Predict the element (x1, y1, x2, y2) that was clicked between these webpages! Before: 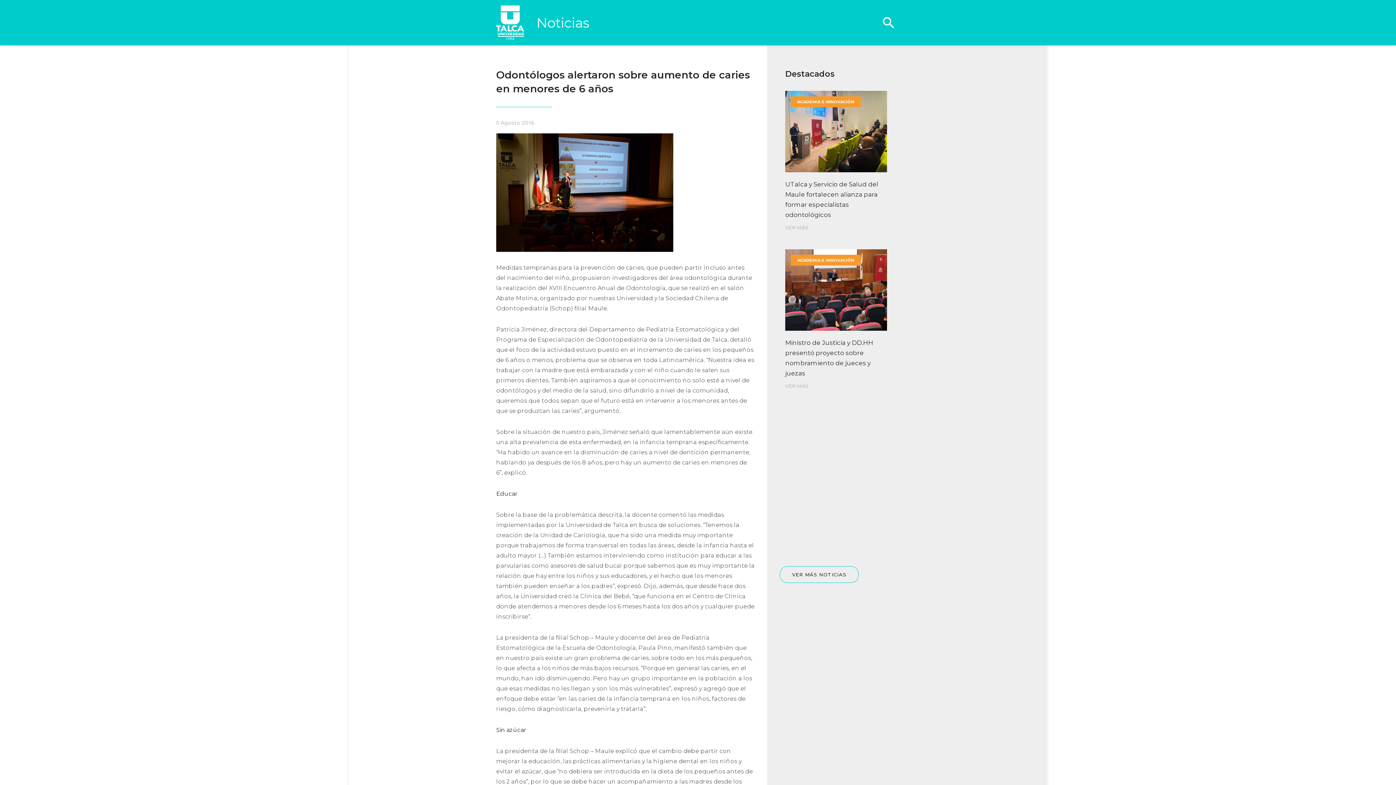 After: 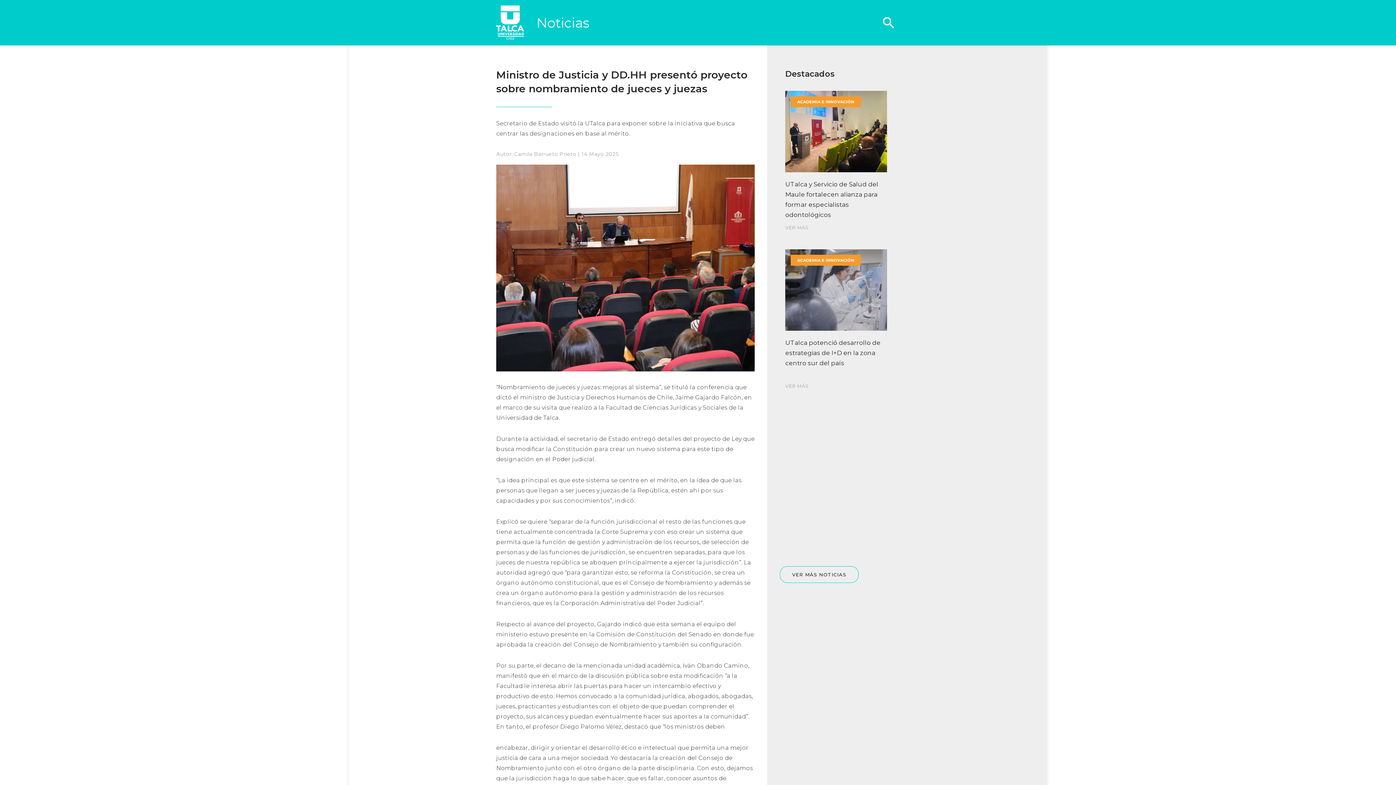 Action: bbox: (785, 249, 887, 389) label: Ministro de Justicia y DD.HH presentó proyecto sobre nombramiento de jueces y juezas

VER MÁS